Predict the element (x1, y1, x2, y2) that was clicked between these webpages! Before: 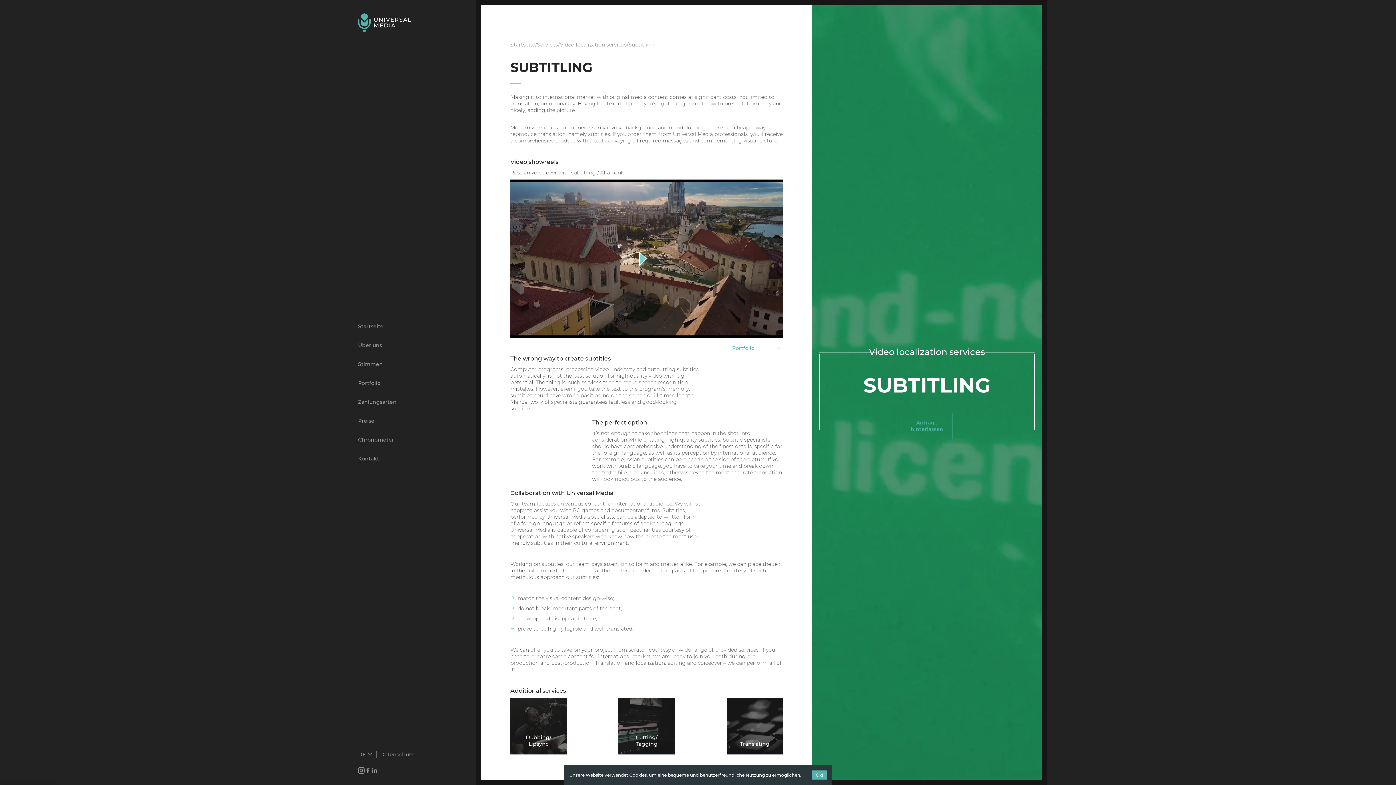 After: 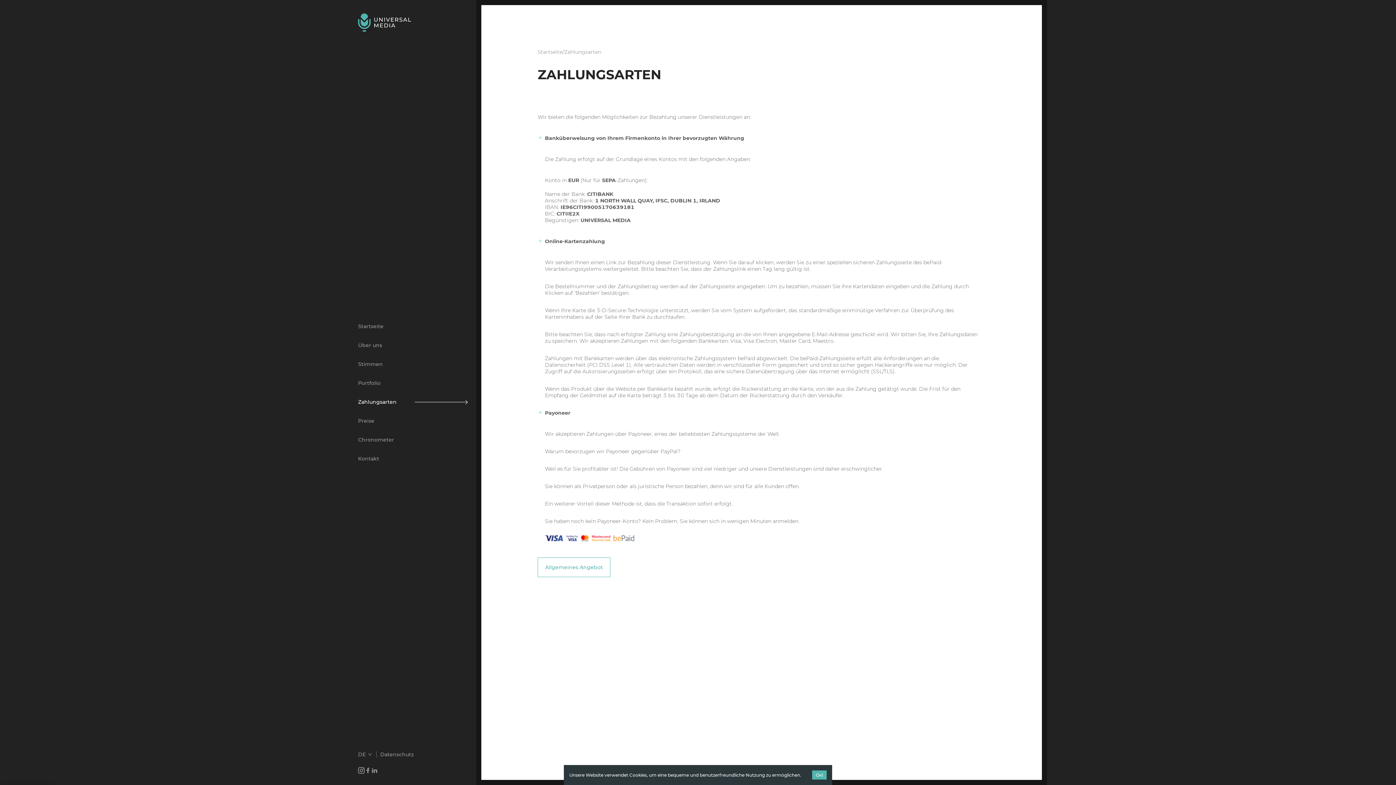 Action: label: Zahlungsarten bbox: (358, 394, 467, 409)